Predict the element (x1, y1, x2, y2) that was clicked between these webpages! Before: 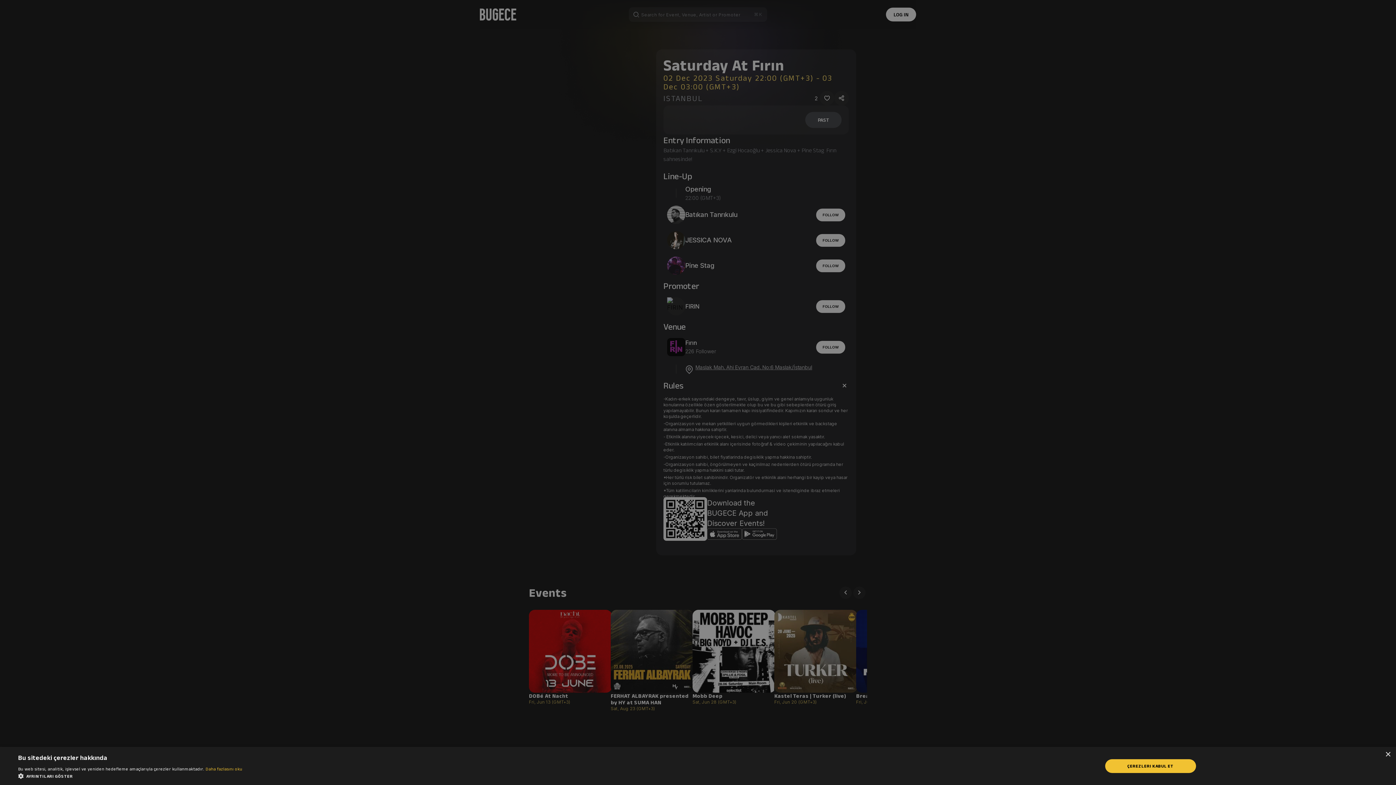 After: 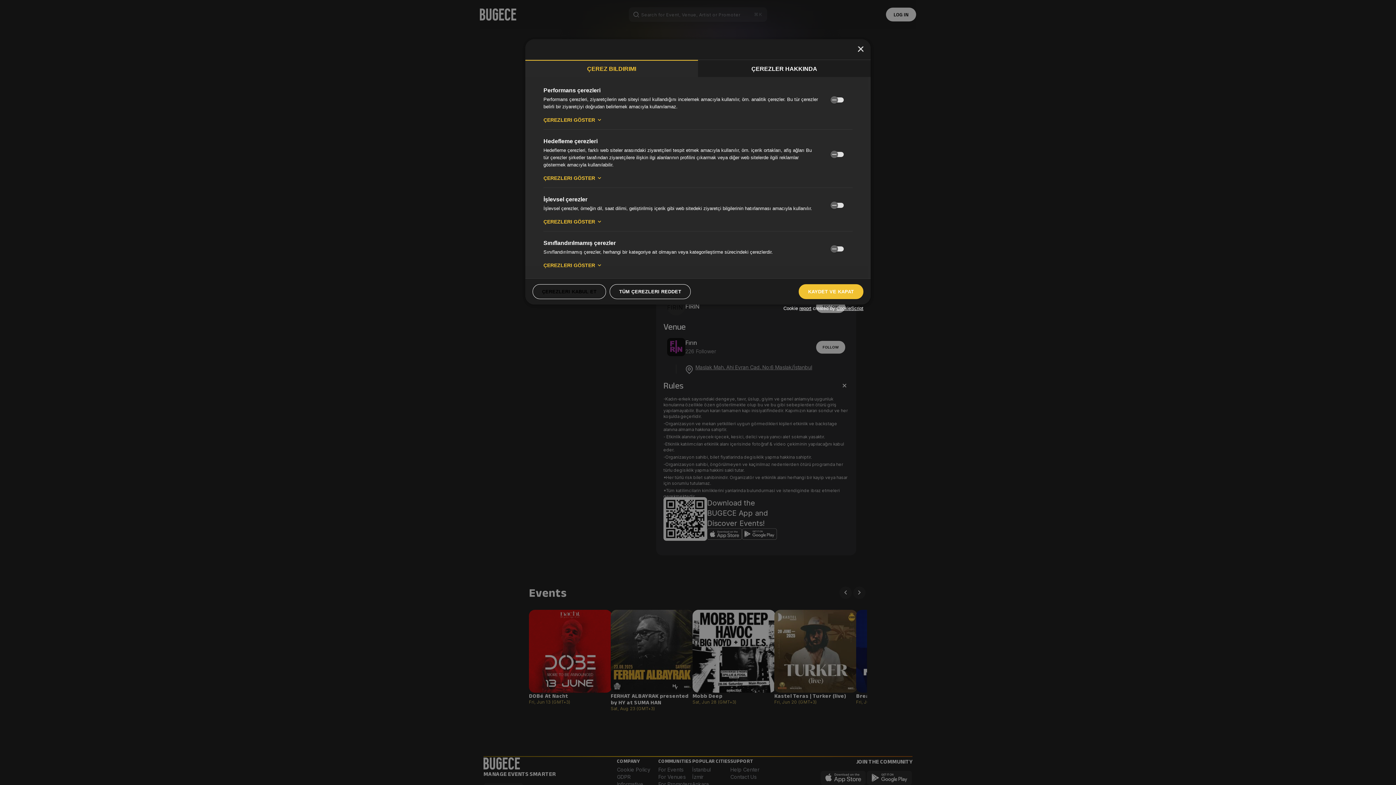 Action: label:  AYRINTILARI GÖSTER bbox: (18, 772, 242, 780)